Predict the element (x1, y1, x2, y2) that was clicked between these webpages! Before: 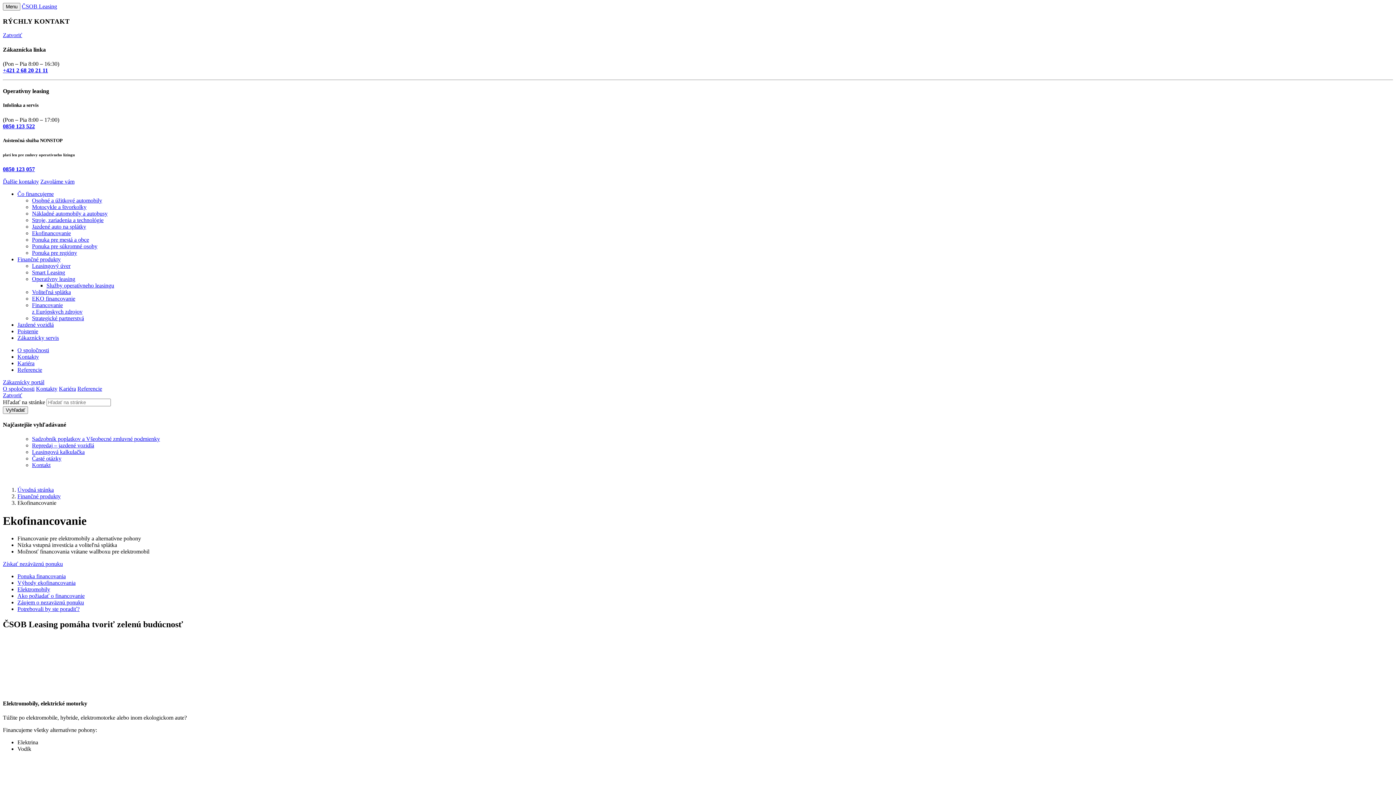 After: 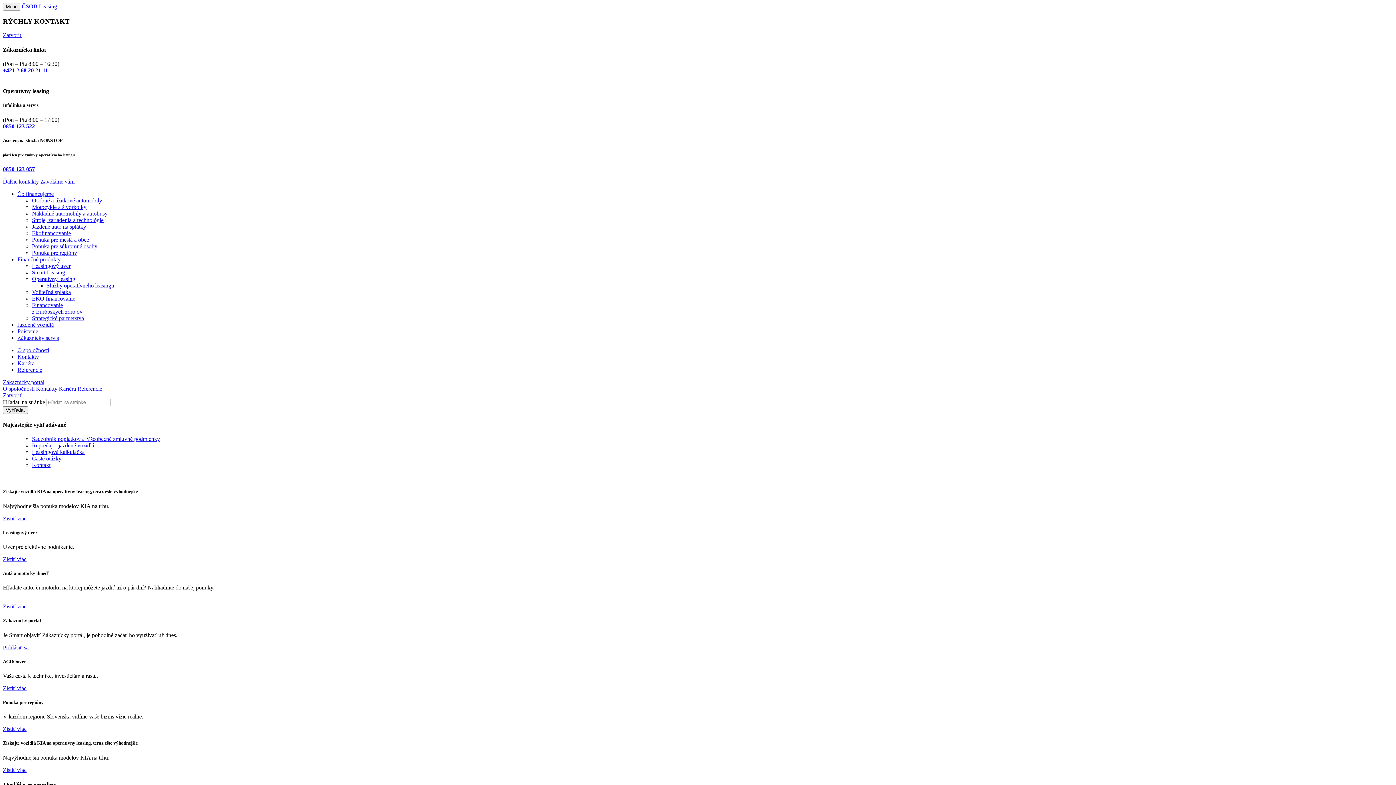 Action: label: ČSOB Leasing bbox: (21, 3, 57, 9)